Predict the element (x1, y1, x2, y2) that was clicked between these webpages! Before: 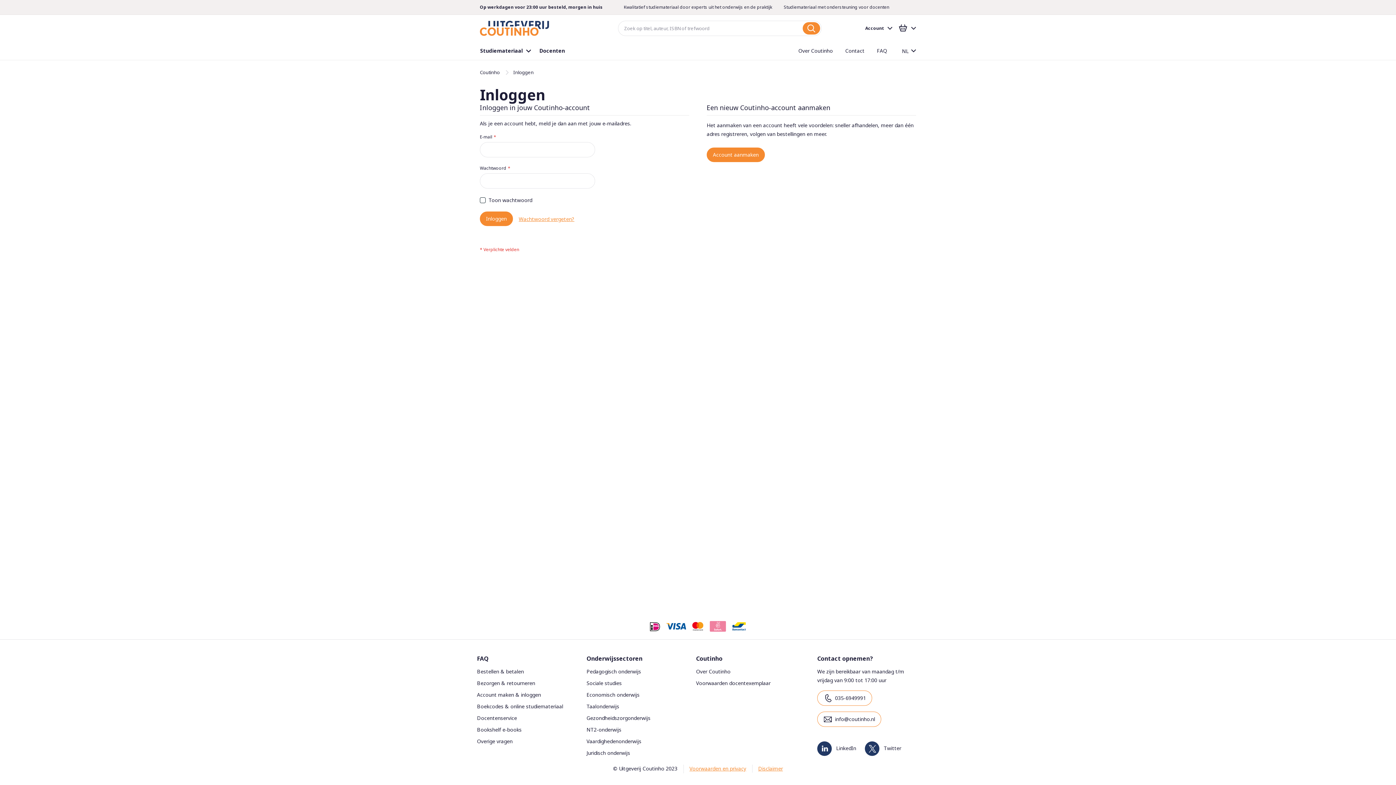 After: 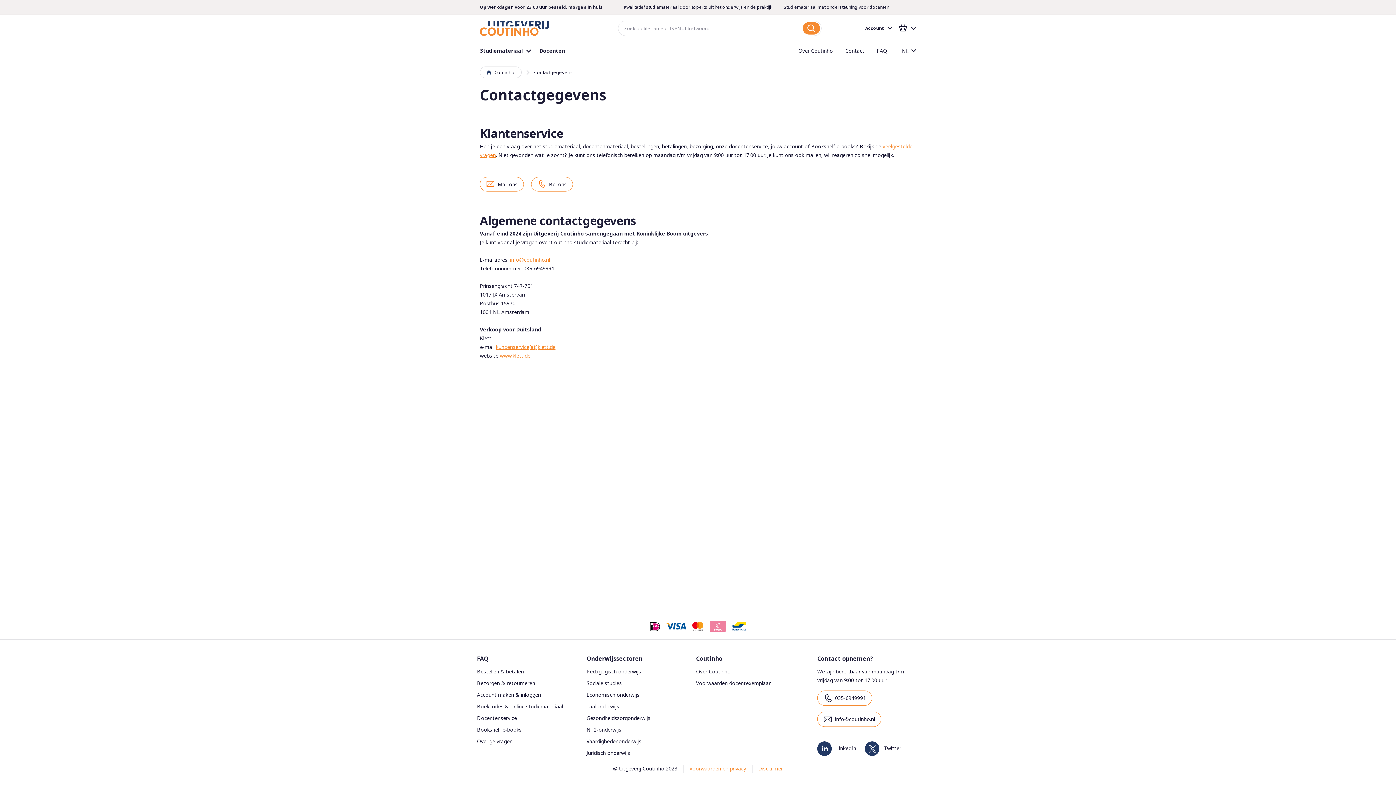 Action: bbox: (839, 41, 870, 60) label: Contact